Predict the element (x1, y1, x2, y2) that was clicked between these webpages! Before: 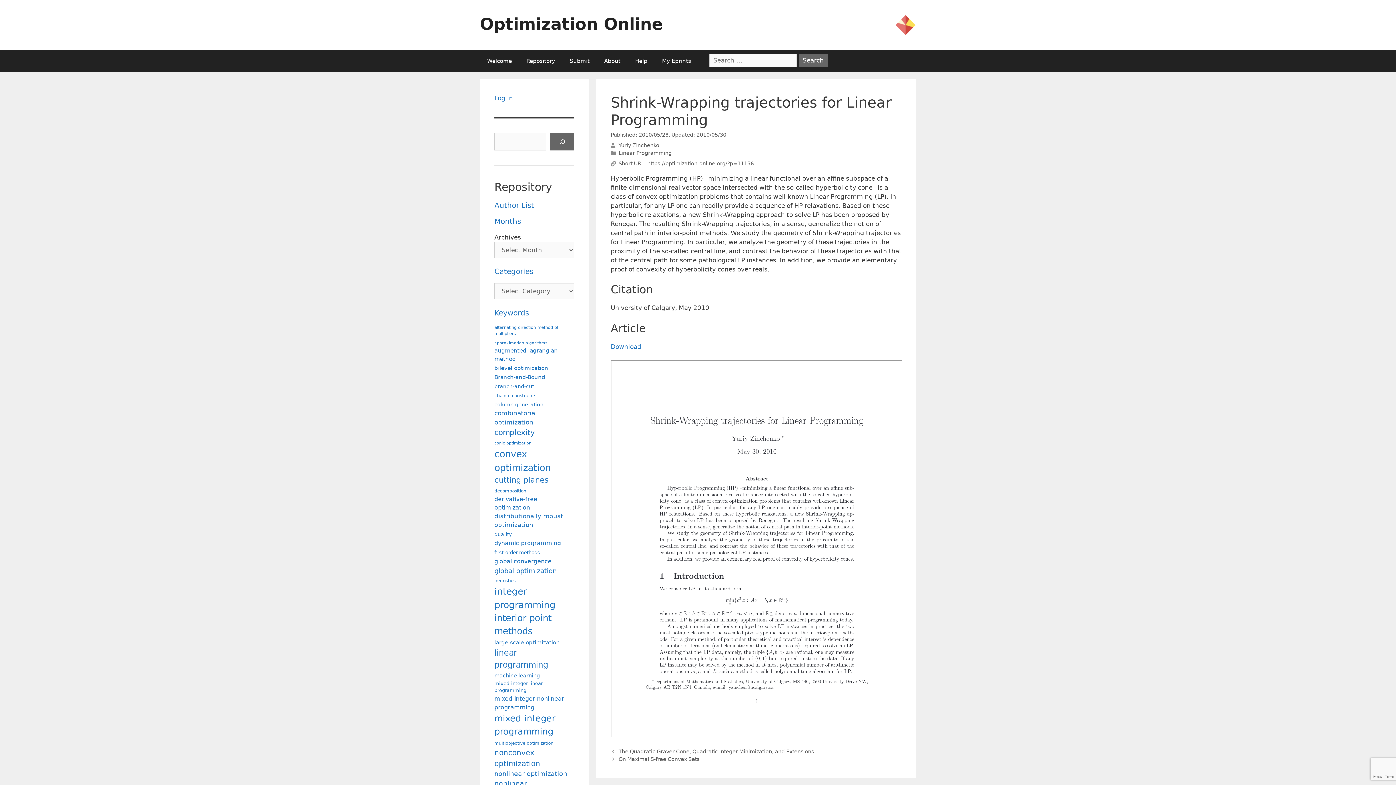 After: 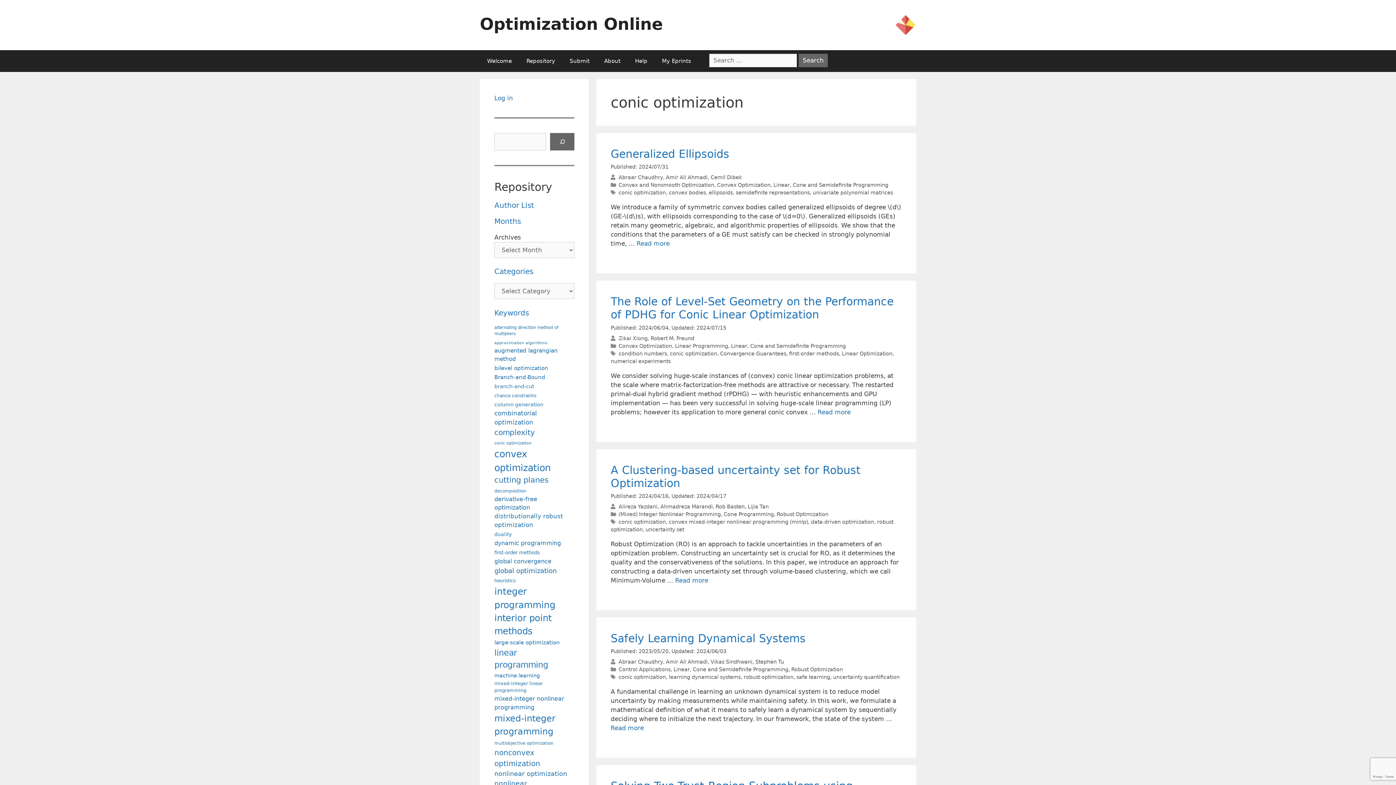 Action: label: conic optimization (73 items) bbox: (494, 440, 531, 446)